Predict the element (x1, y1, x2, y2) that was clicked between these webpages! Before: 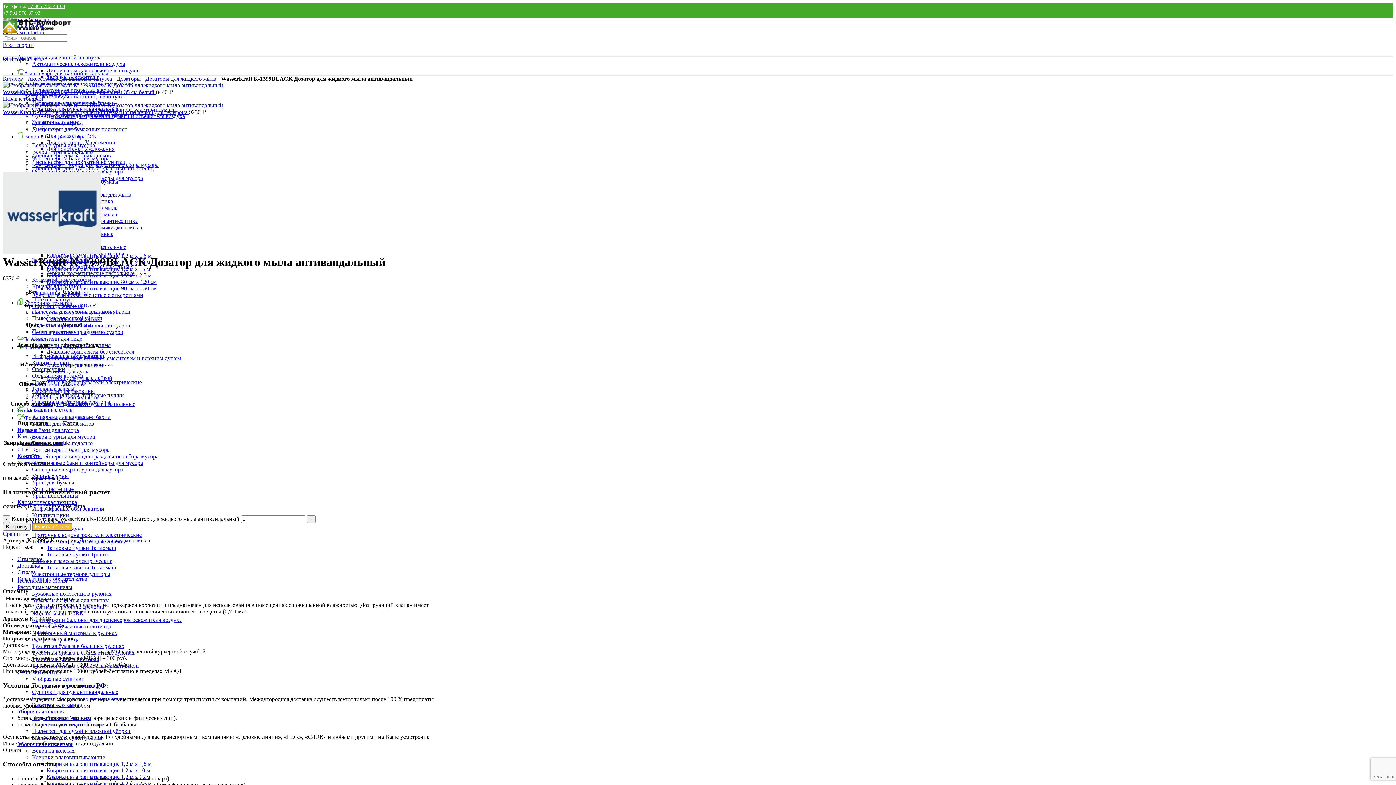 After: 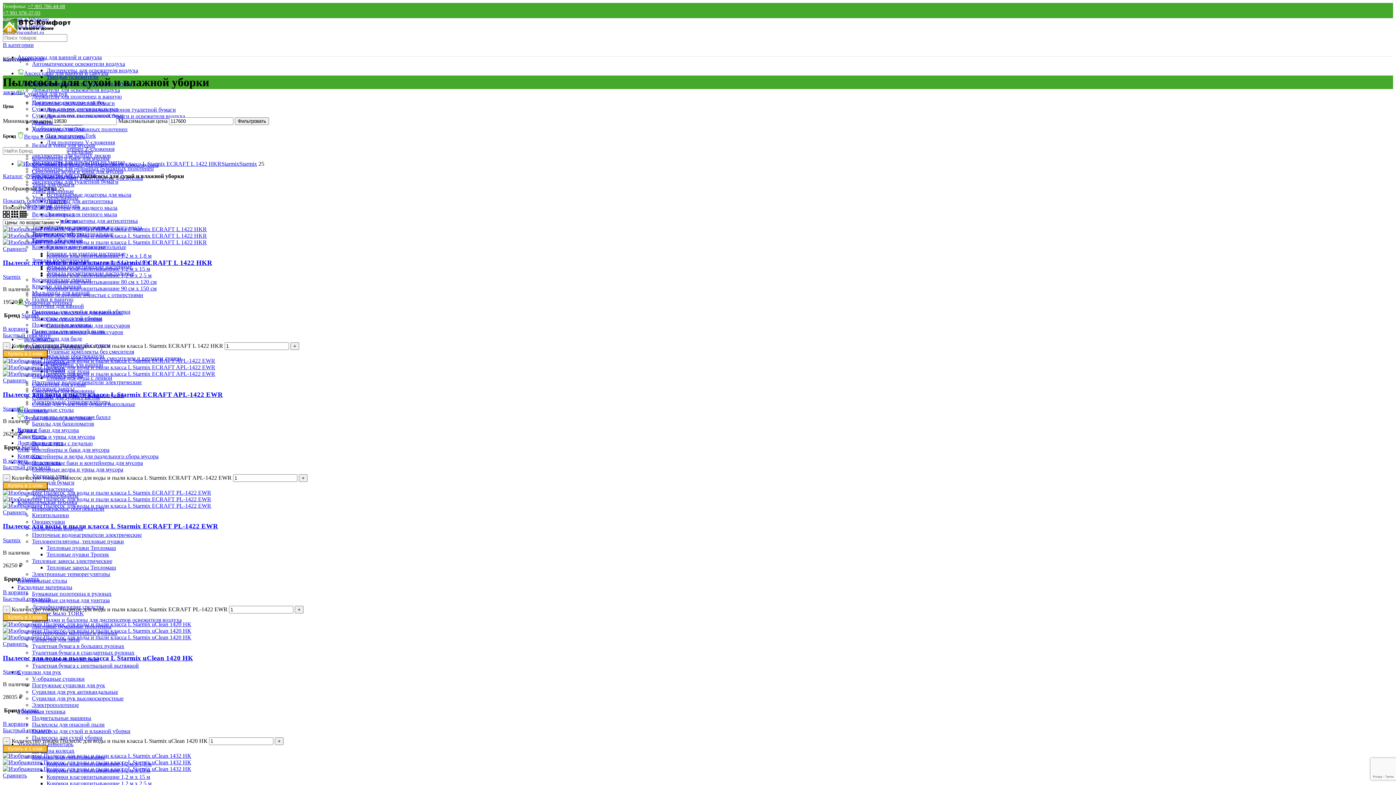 Action: label: Пылесосы для сухой и влажной уборки bbox: (32, 308, 130, 314)